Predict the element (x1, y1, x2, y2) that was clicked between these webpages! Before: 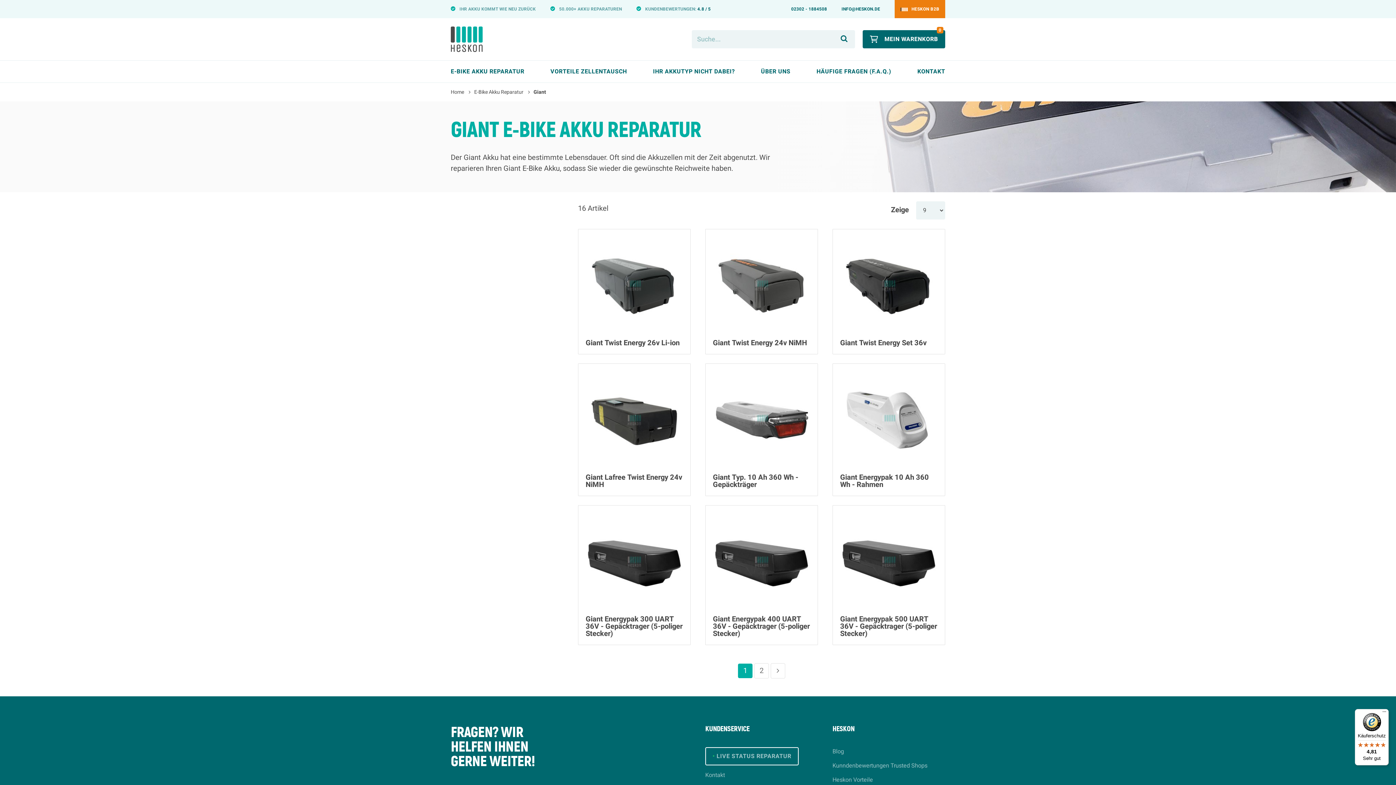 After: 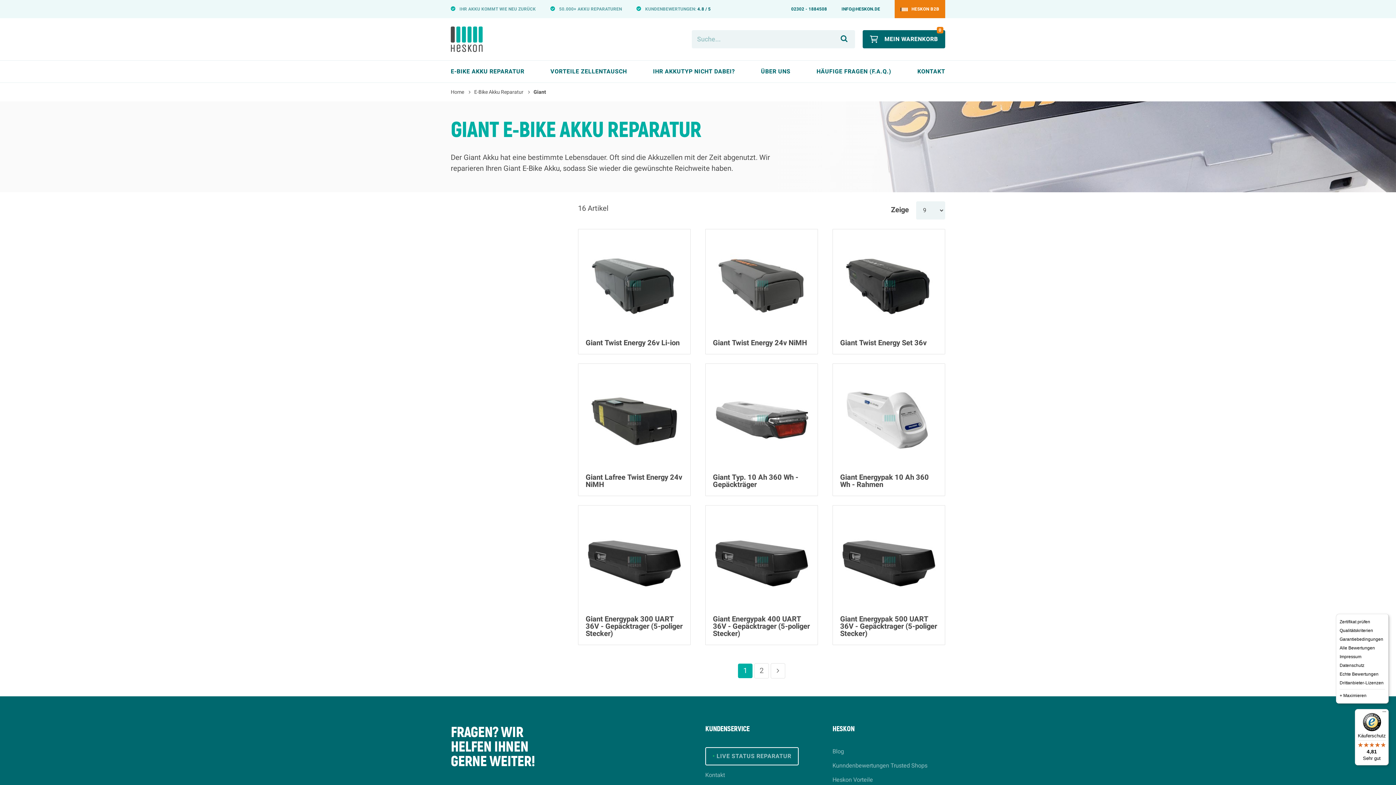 Action: label: Menü bbox: (1380, 709, 1389, 718)